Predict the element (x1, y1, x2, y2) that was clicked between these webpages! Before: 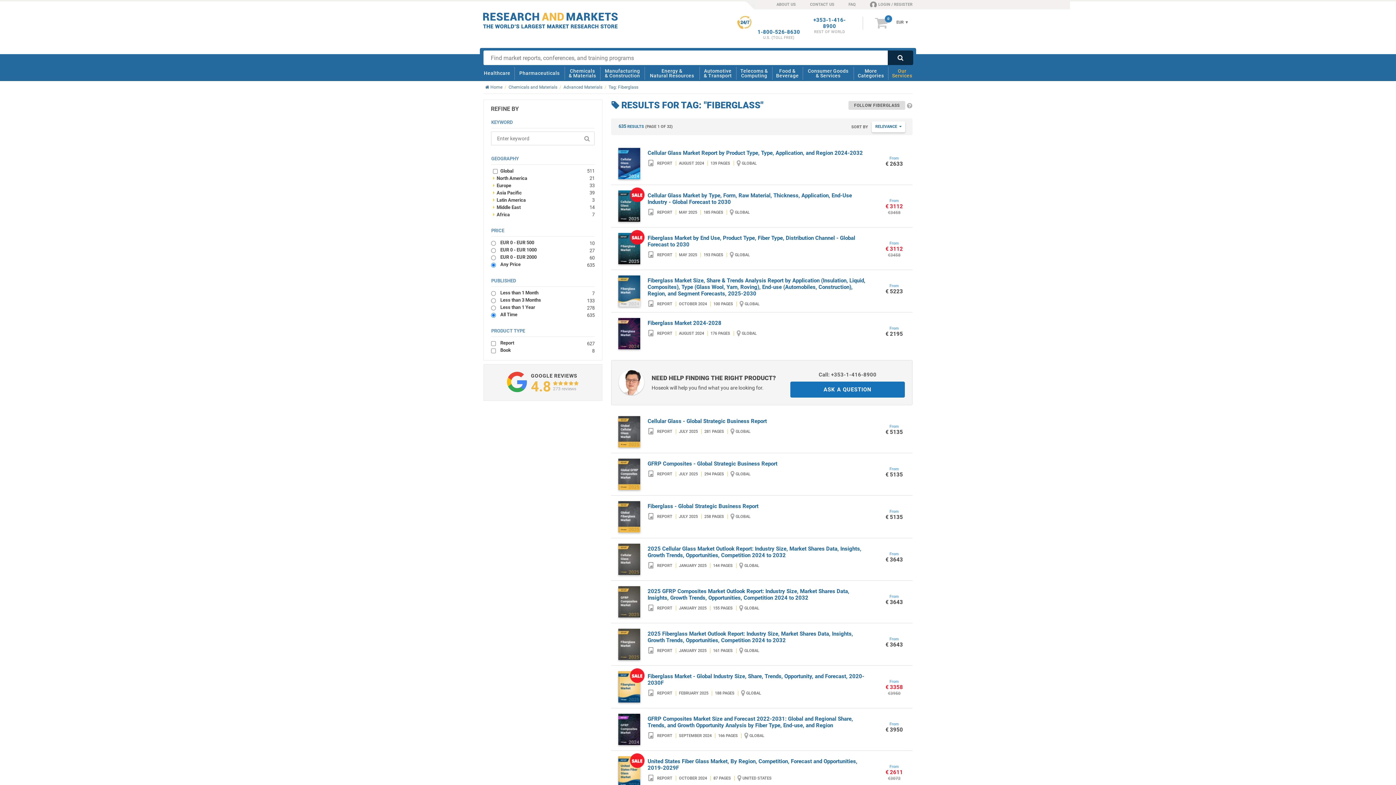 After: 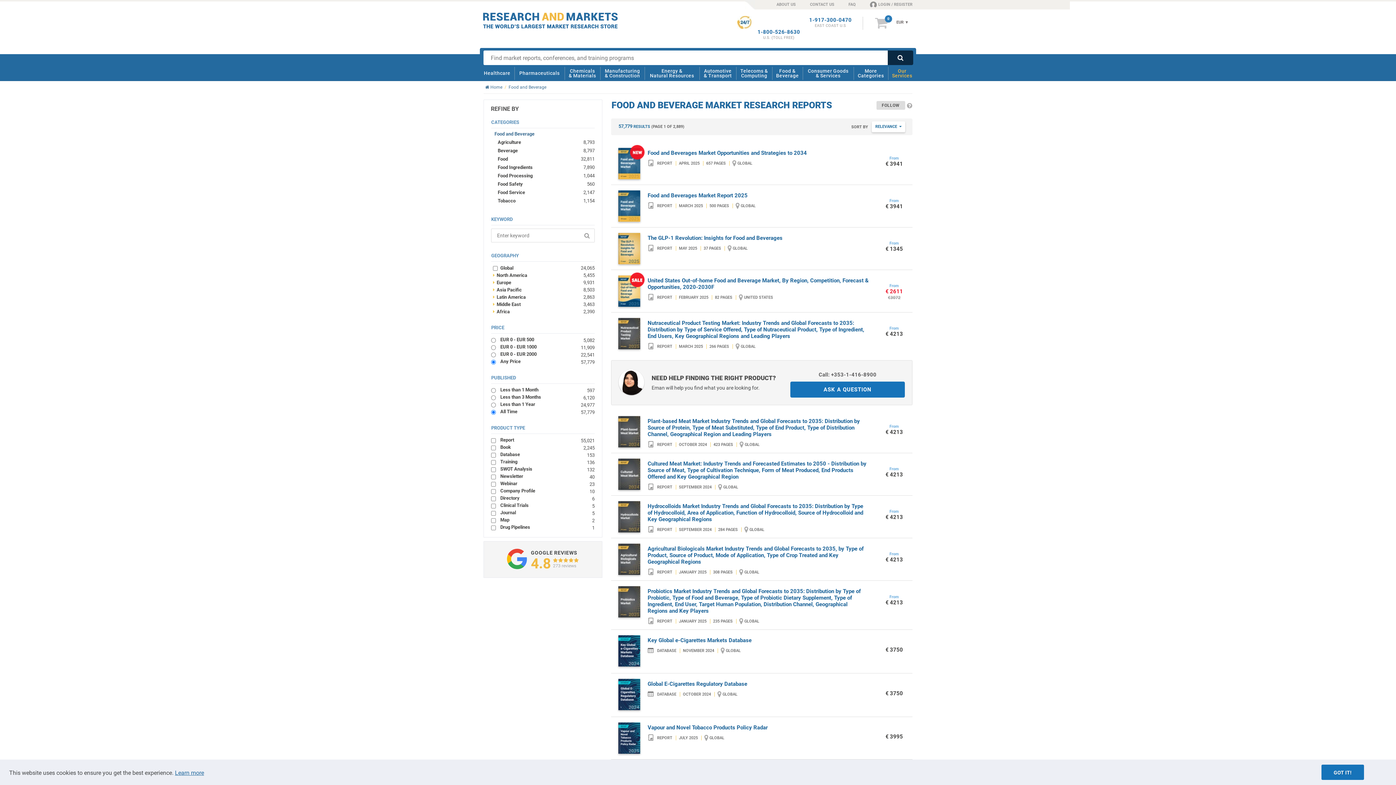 Action: bbox: (774, 65, 801, 81) label: Food &
Beverage